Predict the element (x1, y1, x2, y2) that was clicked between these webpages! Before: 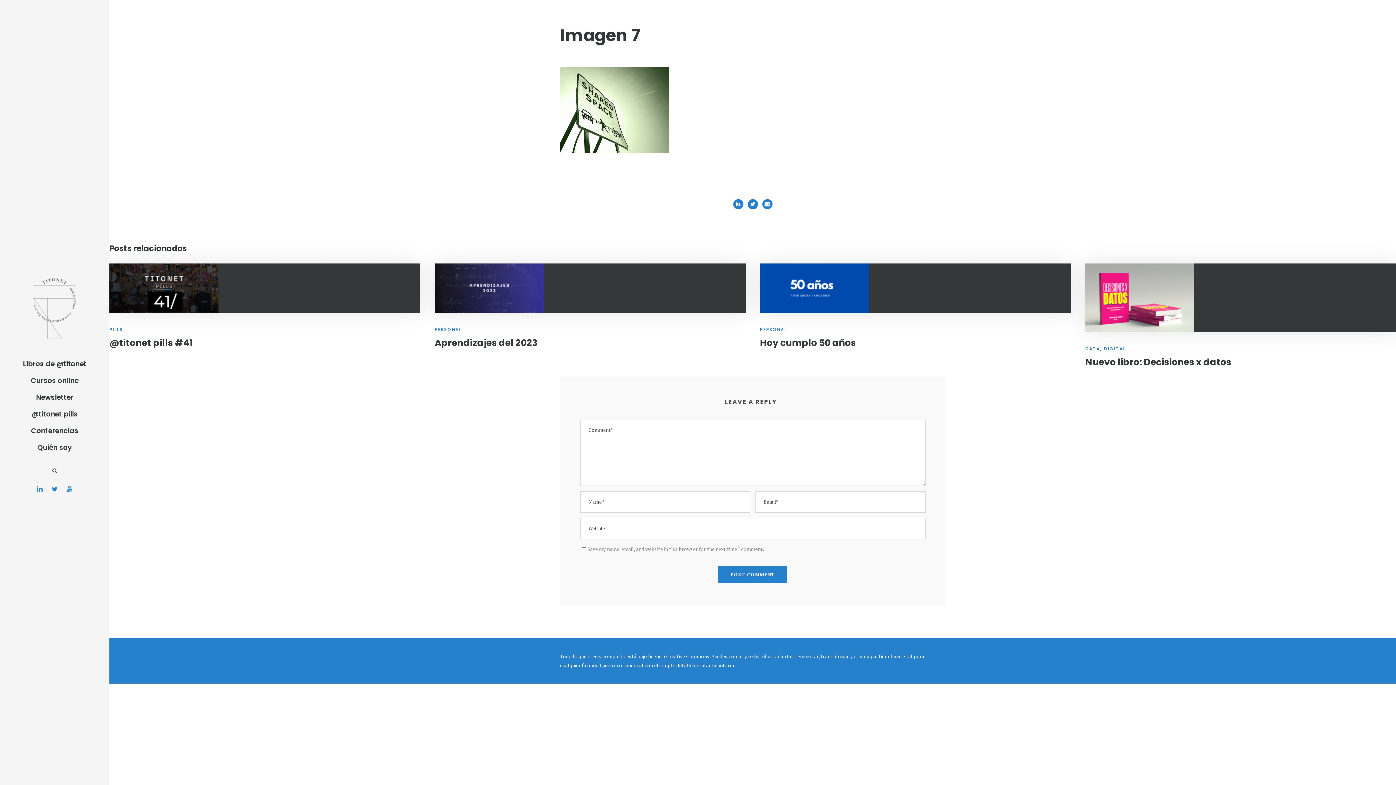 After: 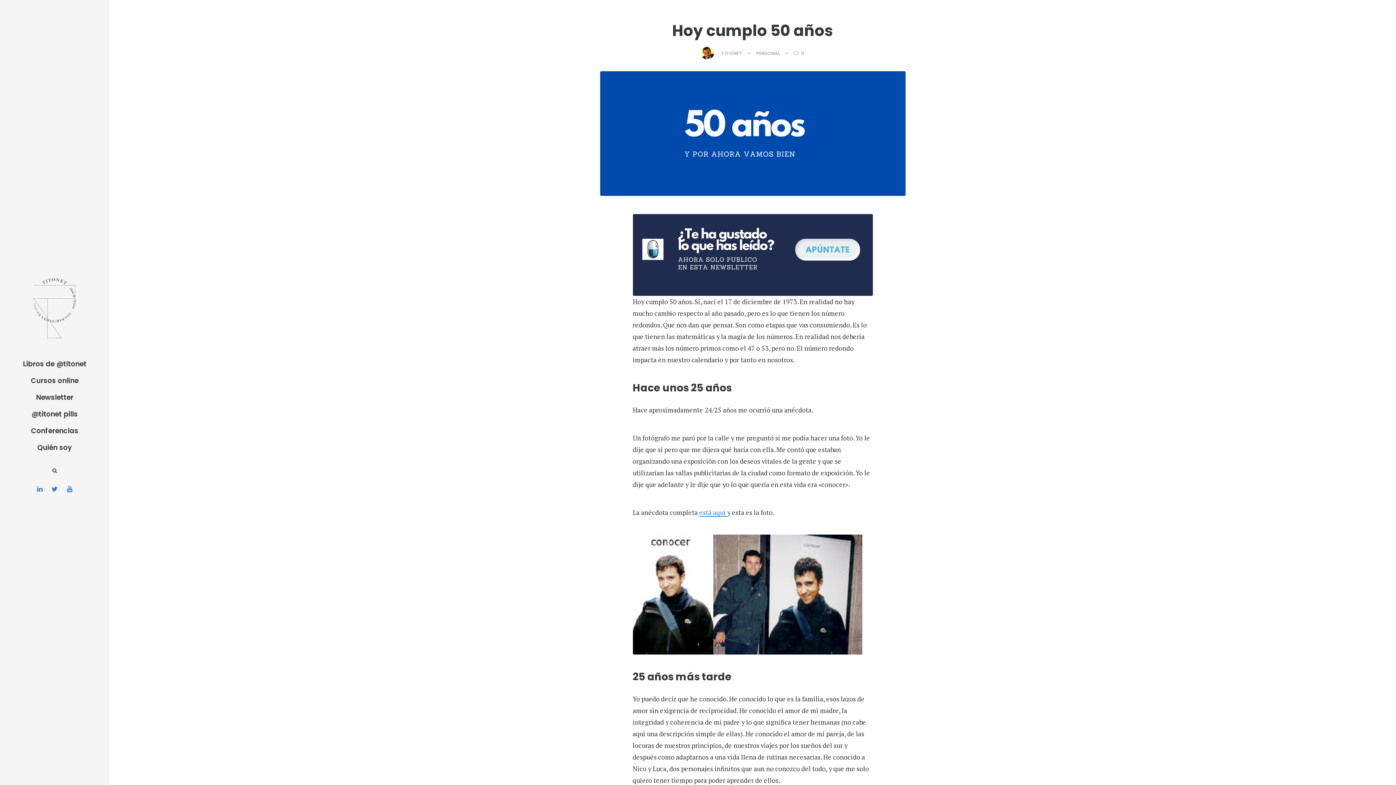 Action: bbox: (760, 283, 869, 291)